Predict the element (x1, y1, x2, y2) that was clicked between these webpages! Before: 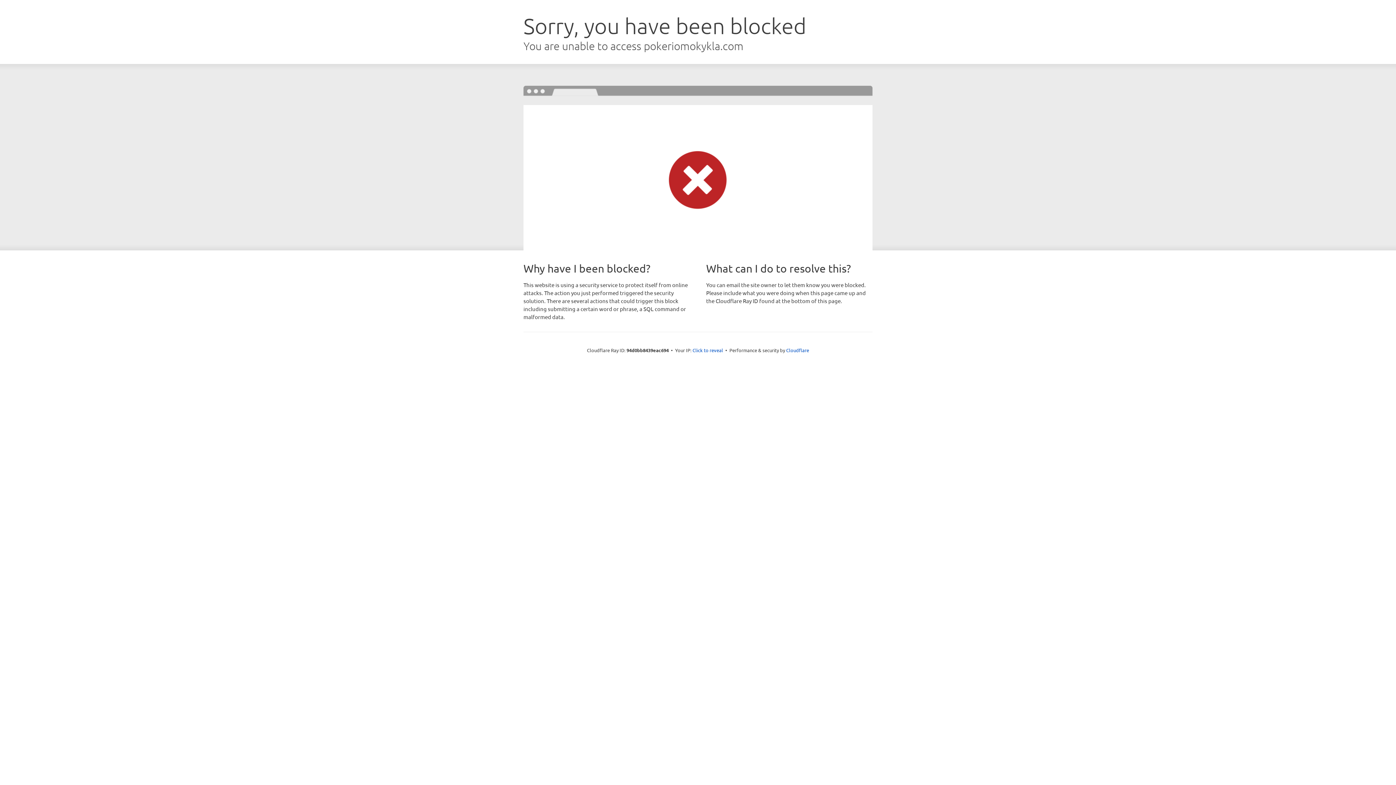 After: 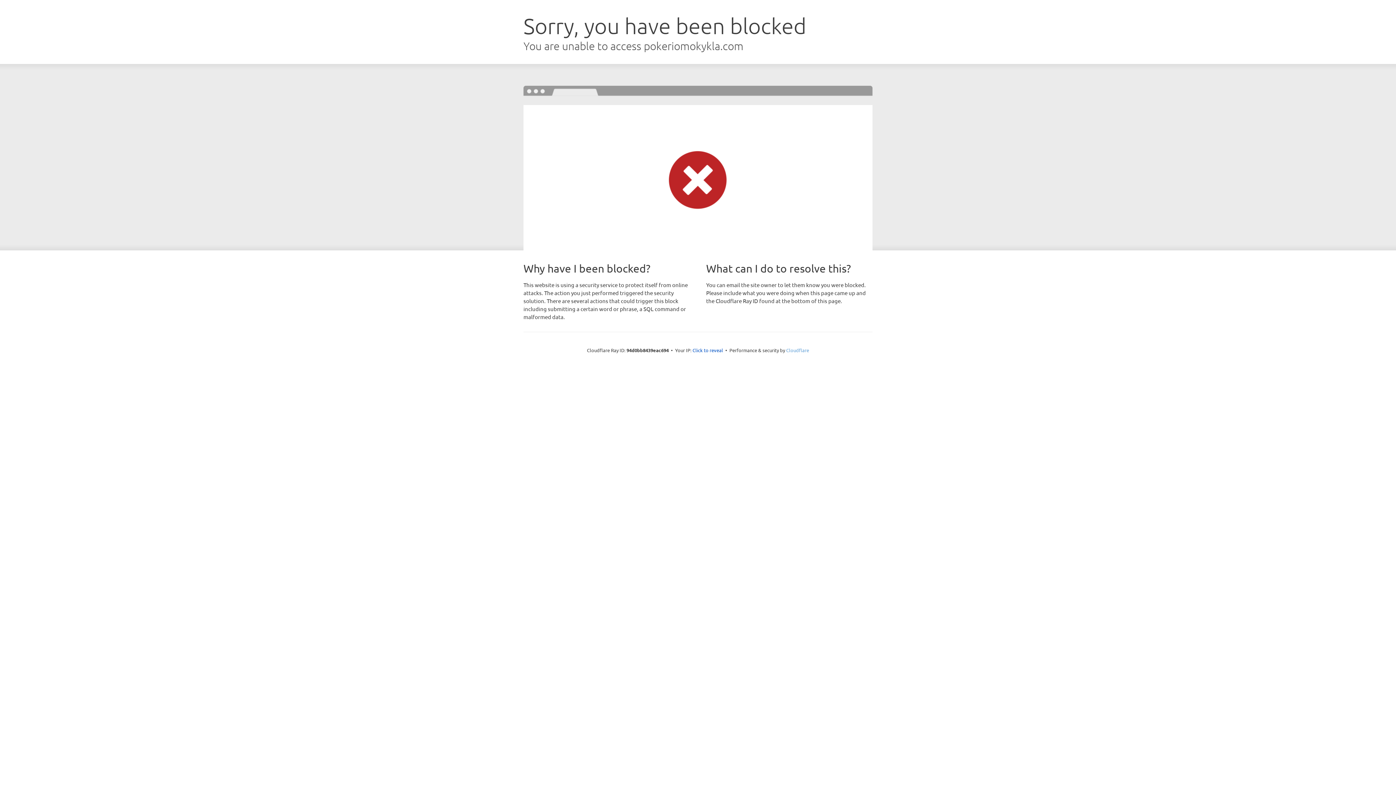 Action: bbox: (786, 347, 809, 353) label: Cloudflare